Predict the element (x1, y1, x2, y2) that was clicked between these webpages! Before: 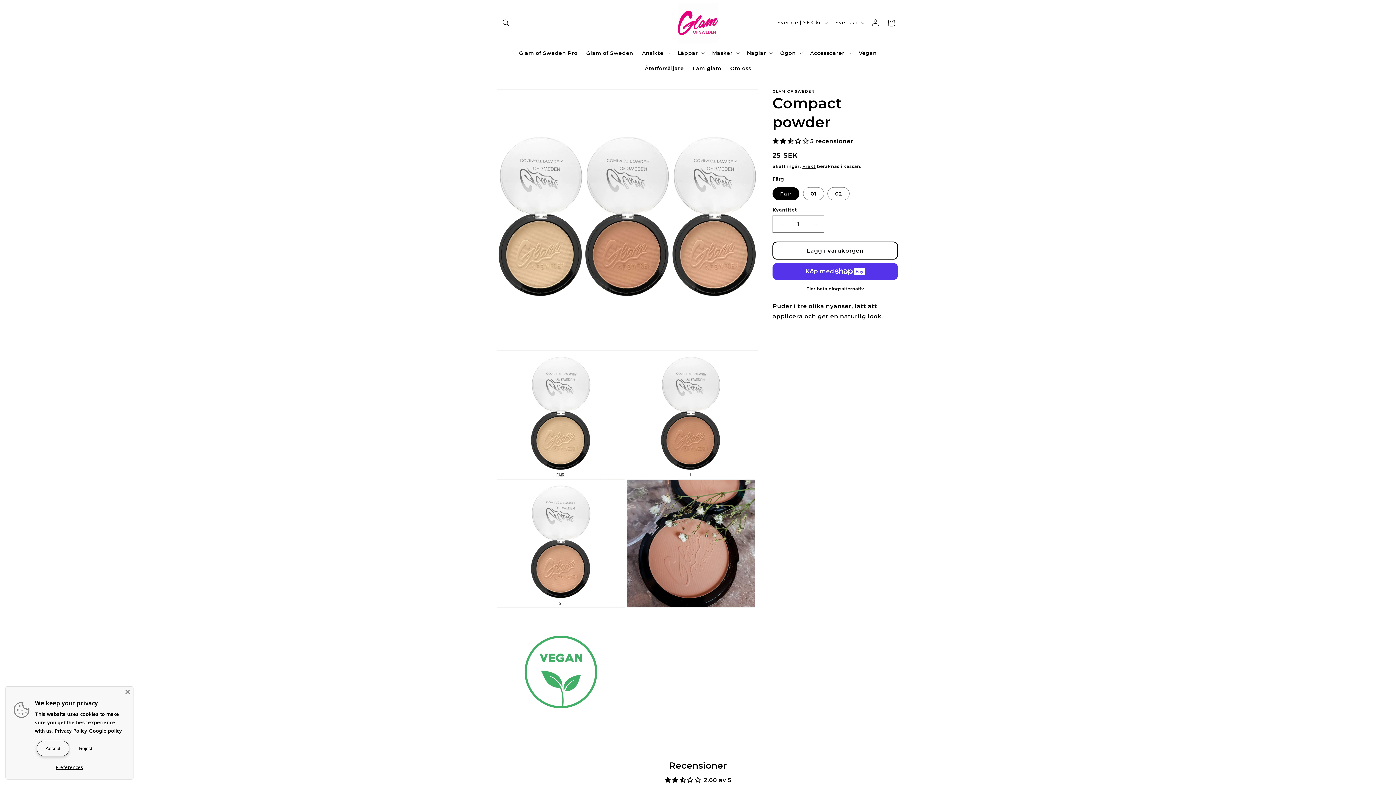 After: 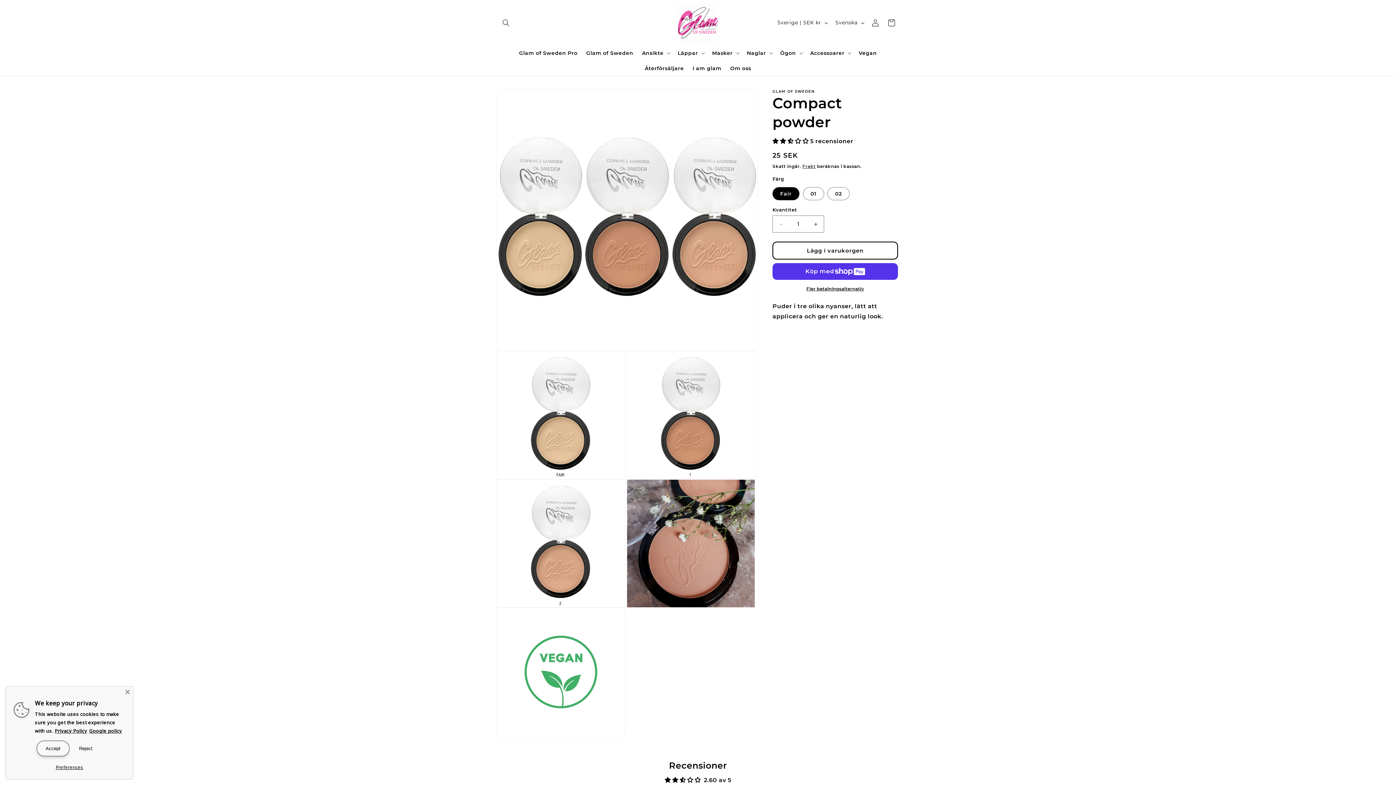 Action: bbox: (772, 137, 810, 144) label: 2.60 stars